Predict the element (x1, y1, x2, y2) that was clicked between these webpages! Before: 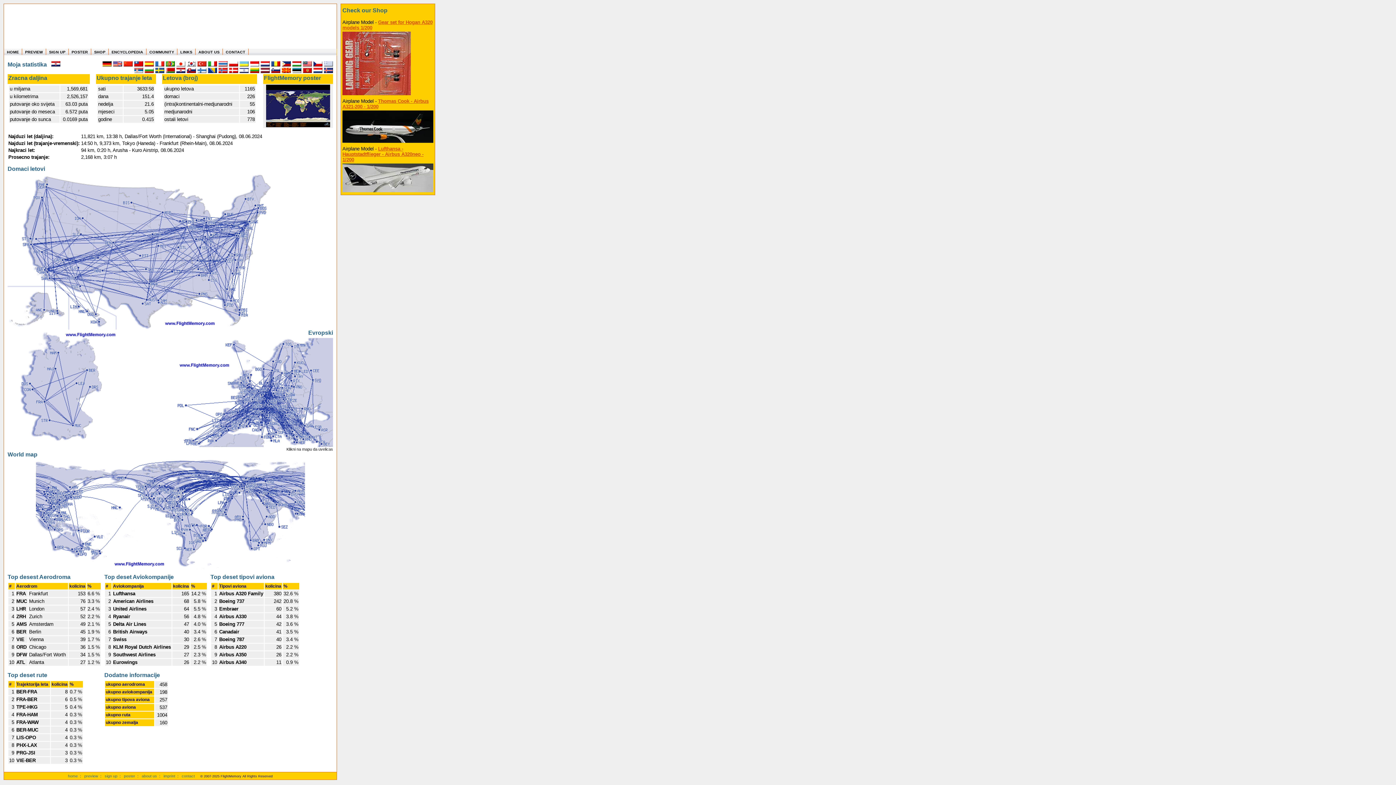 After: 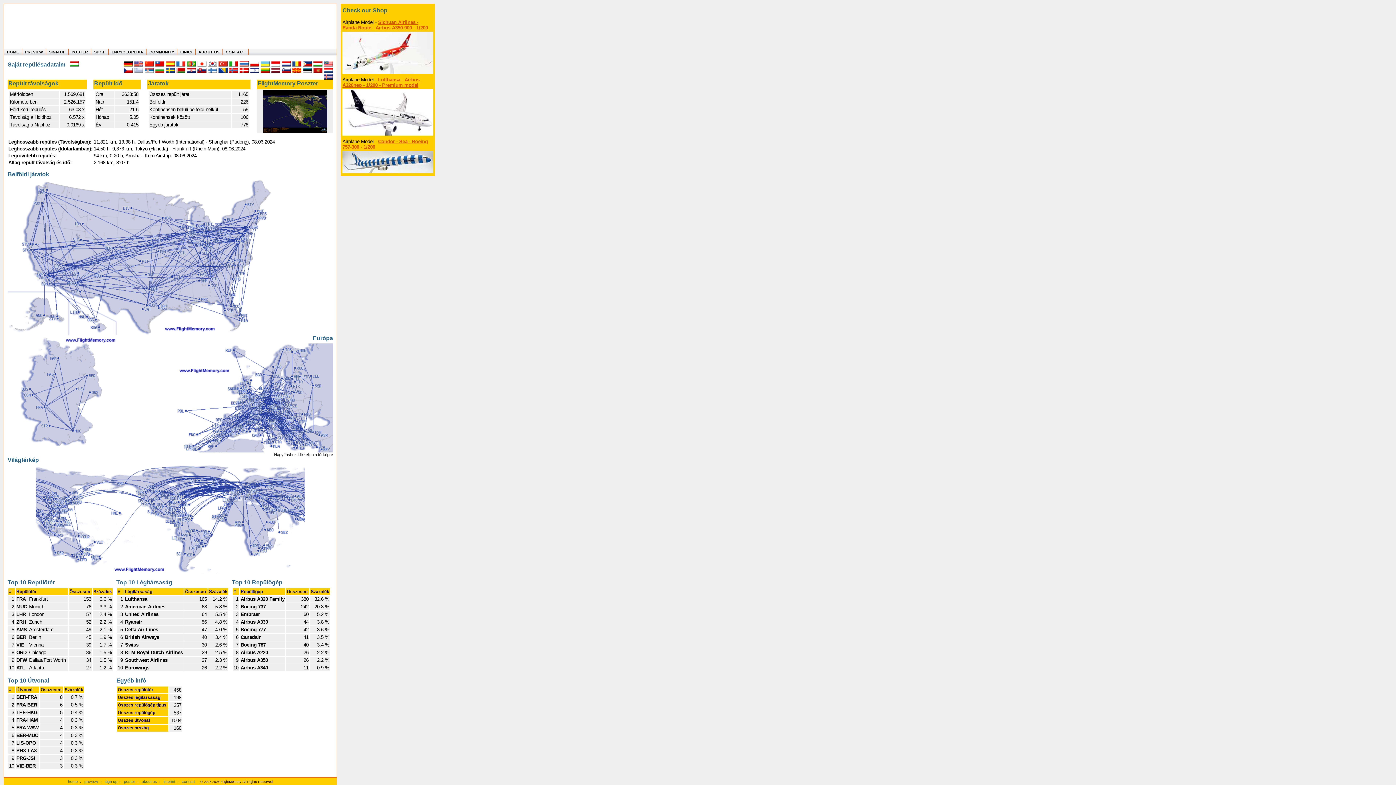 Action: bbox: (292, 62, 301, 67)